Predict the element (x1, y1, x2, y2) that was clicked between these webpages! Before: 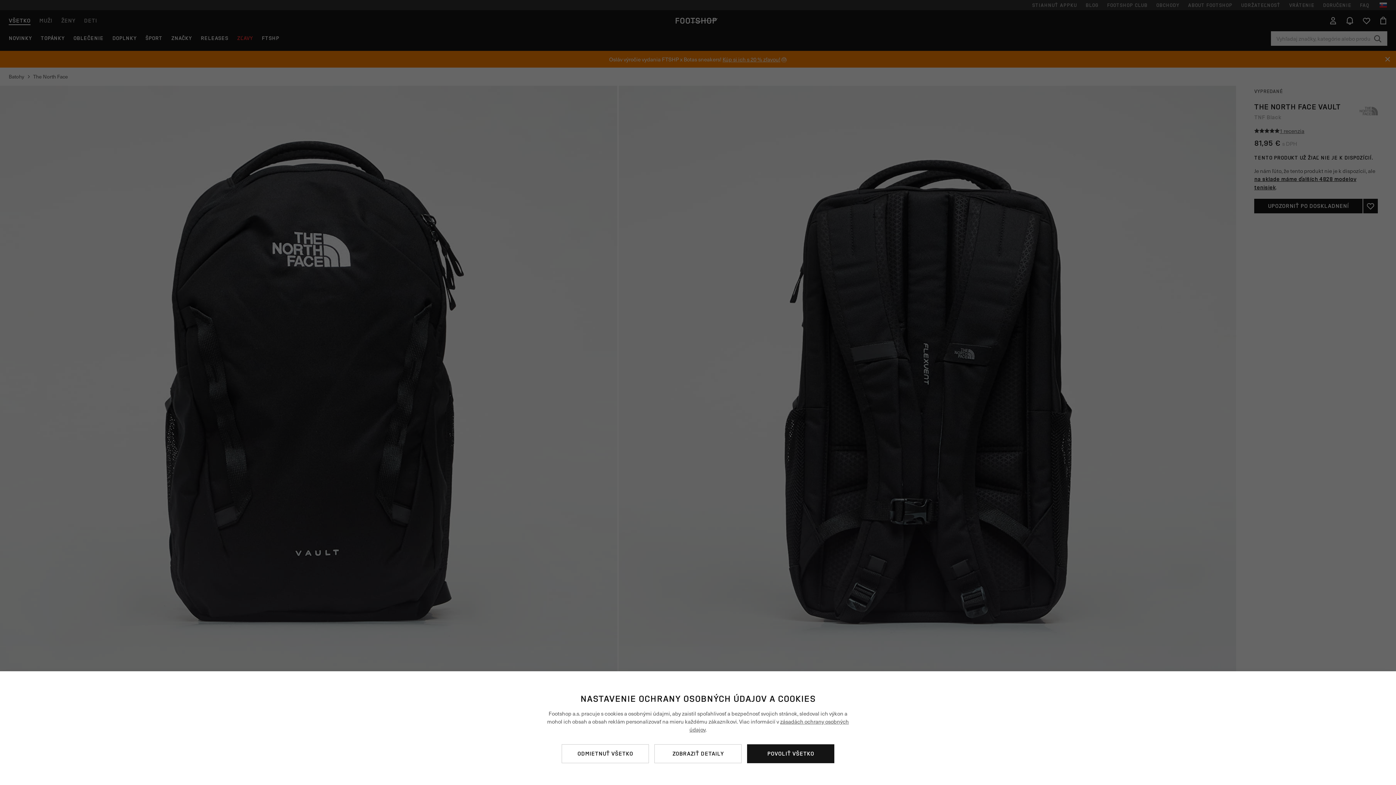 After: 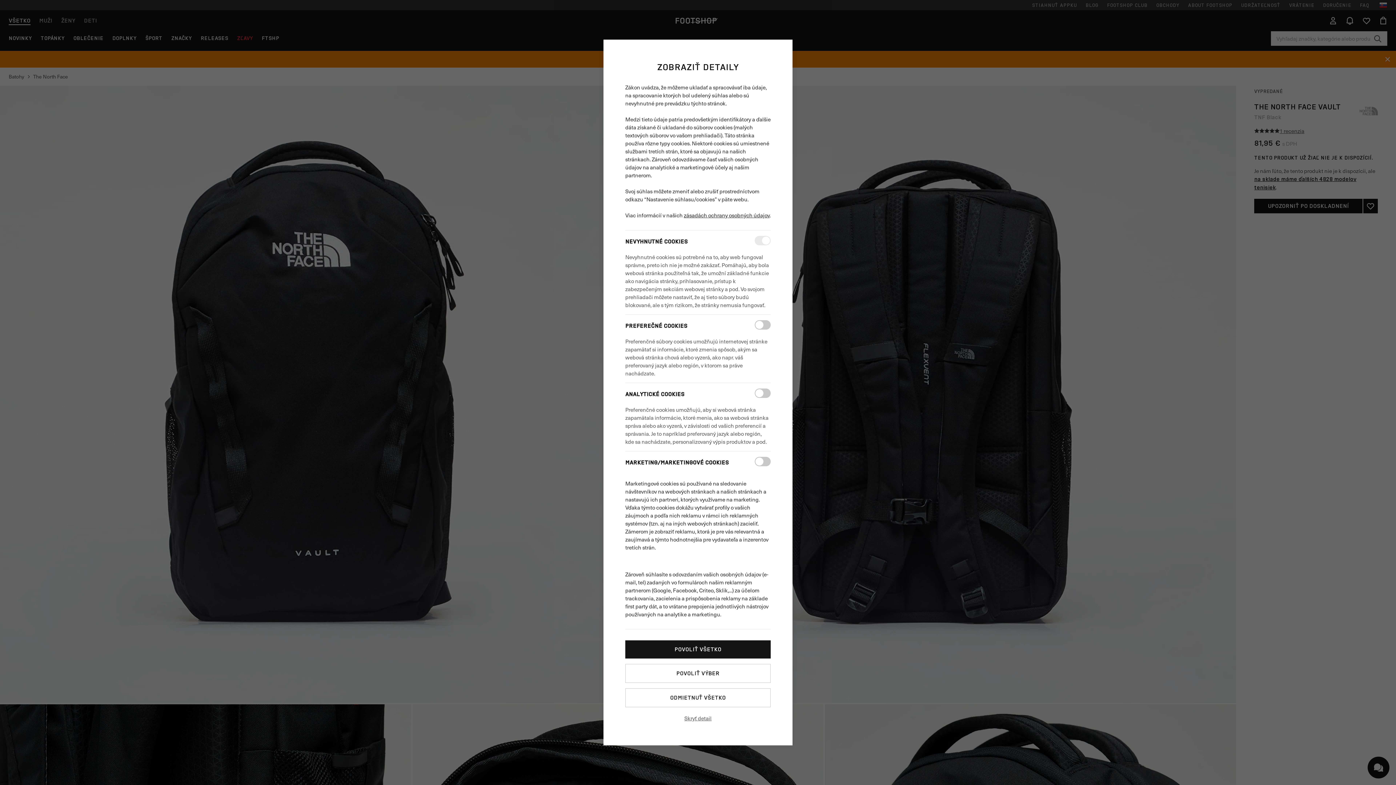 Action: bbox: (654, 744, 741, 763) label: ZOBRAZIŤ DETAILY